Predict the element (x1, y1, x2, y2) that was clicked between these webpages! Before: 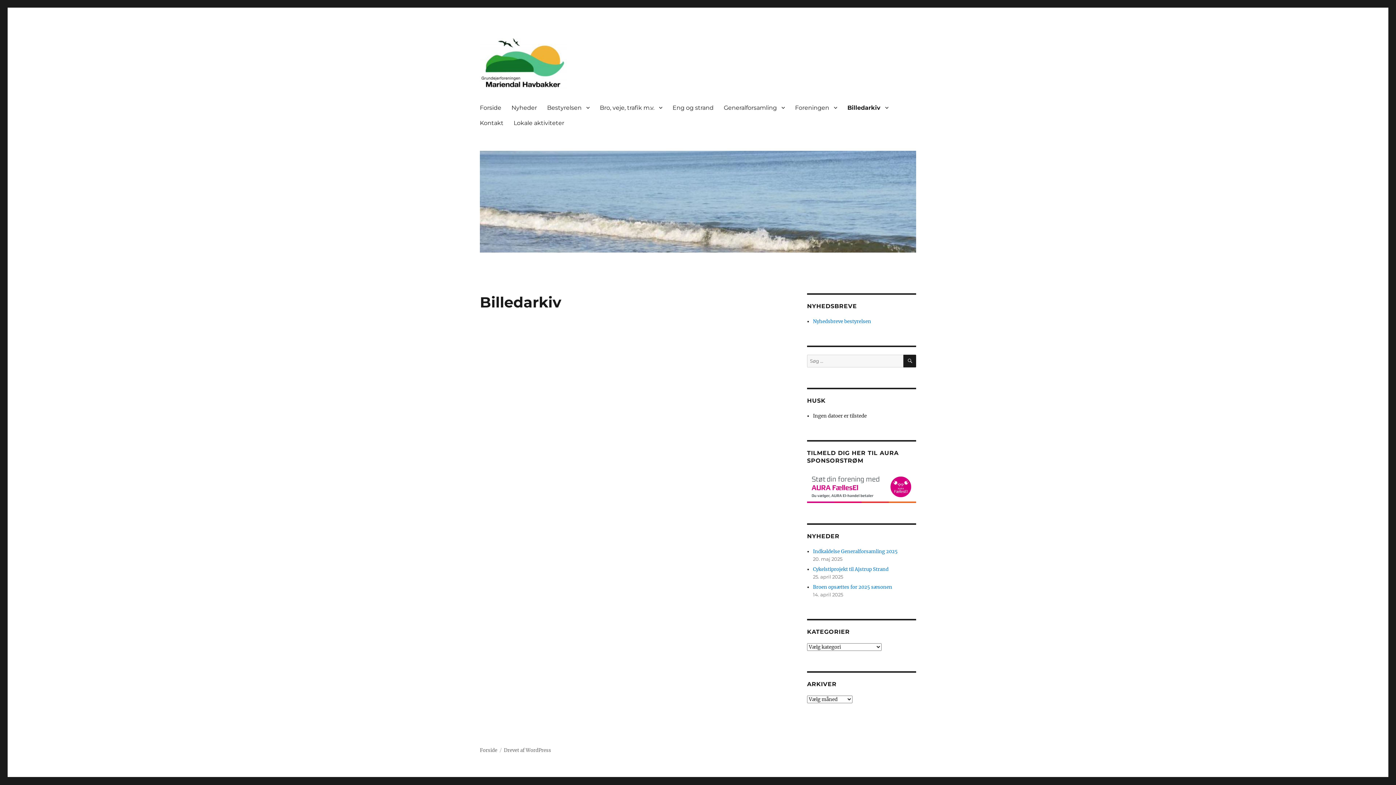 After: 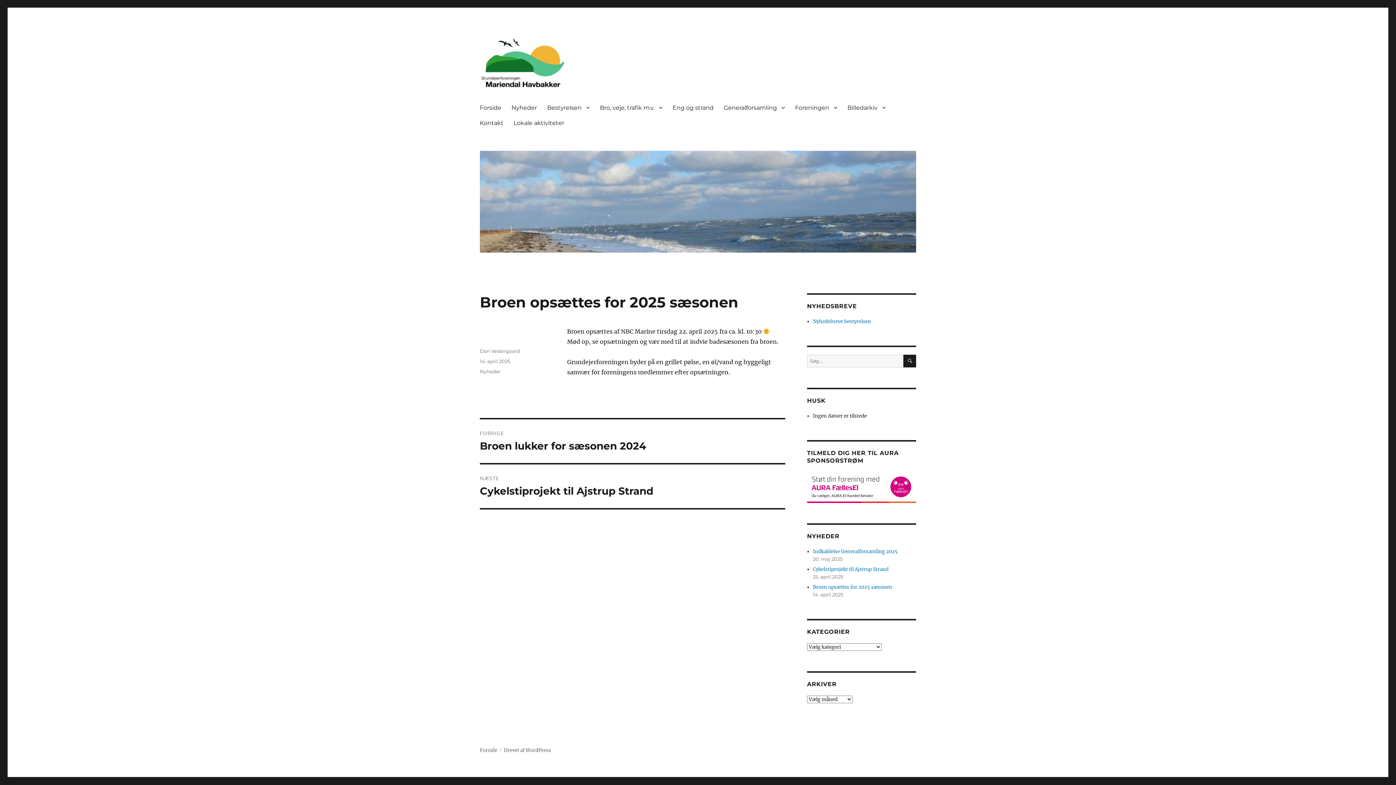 Action: bbox: (813, 584, 892, 590) label: Broen opsættes for 2025 sæsonen